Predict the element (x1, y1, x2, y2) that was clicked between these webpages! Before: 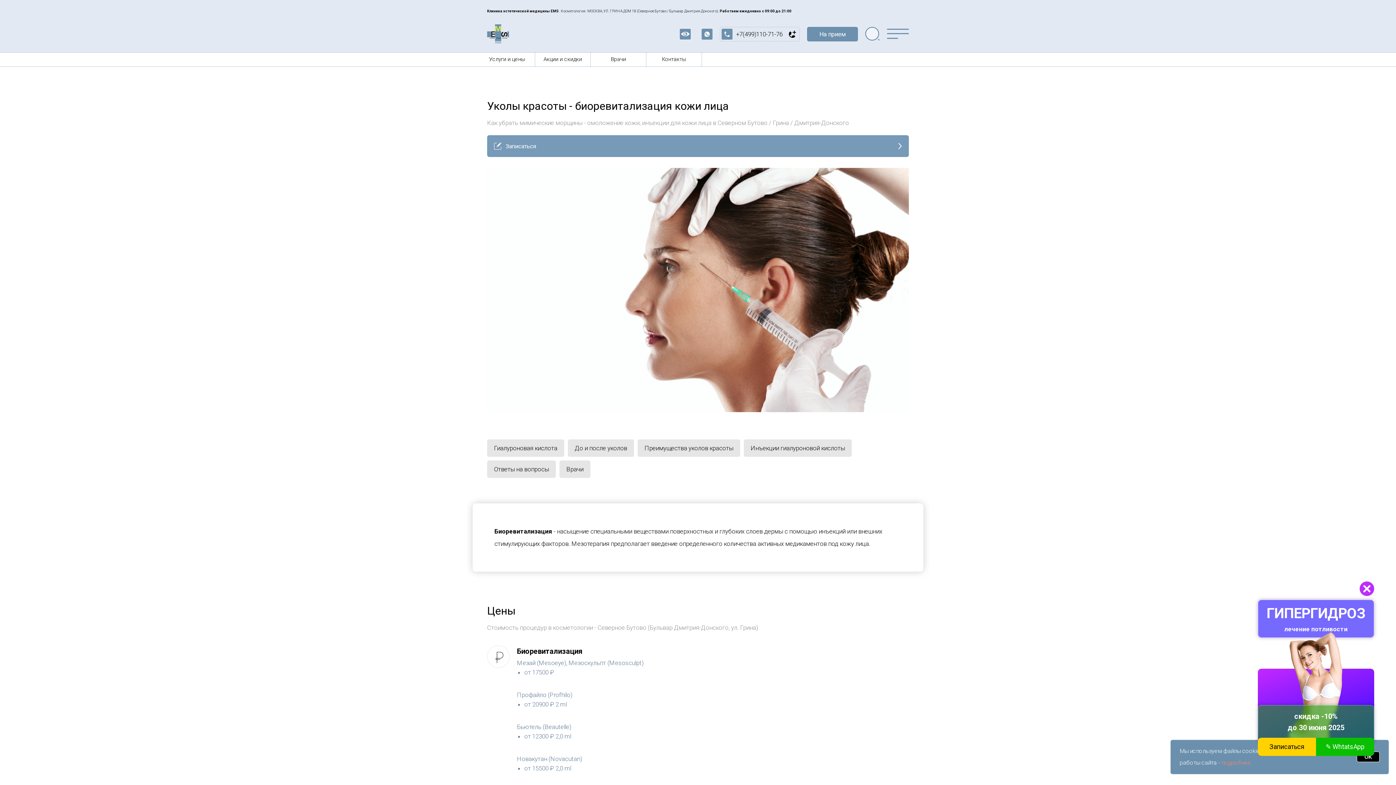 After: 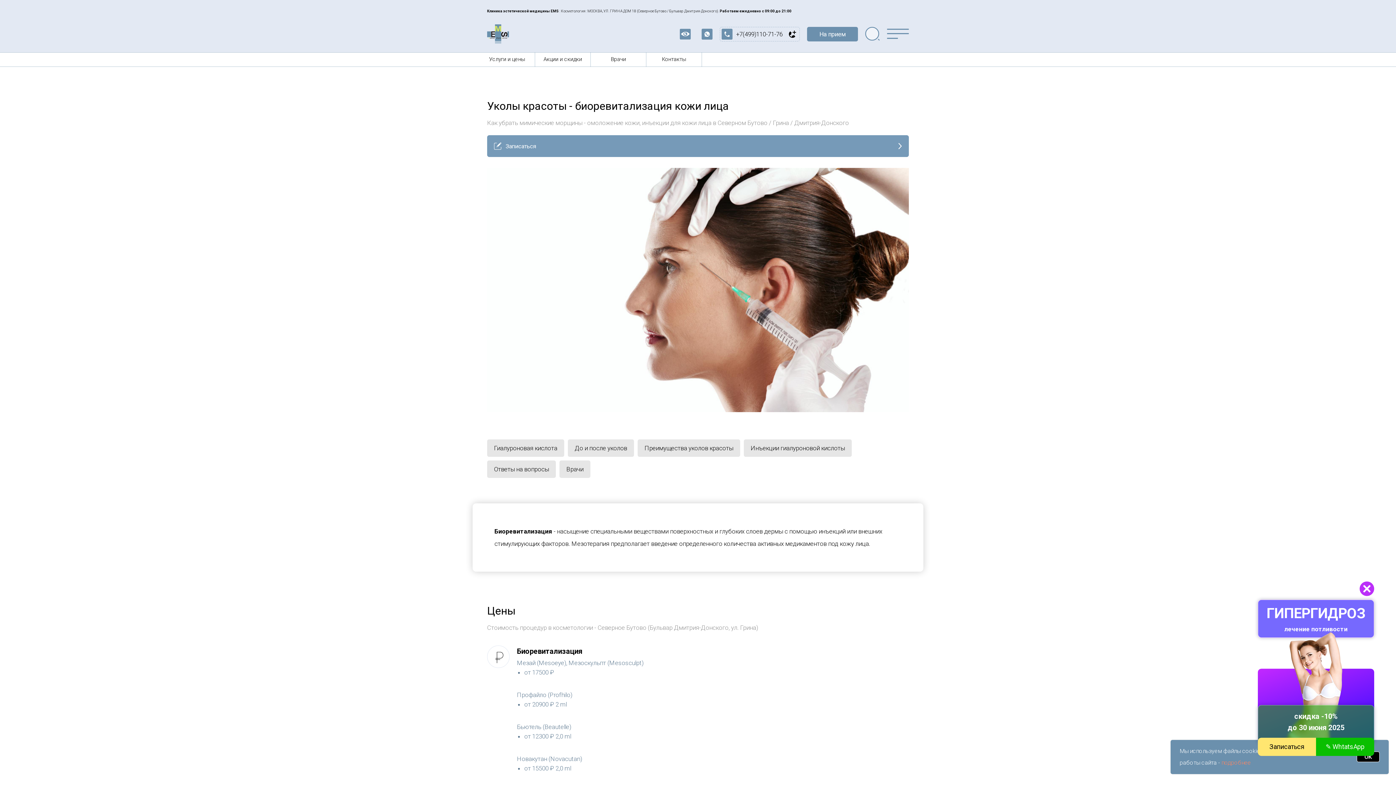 Action: bbox: (1258, 738, 1316, 756) label: Записаться